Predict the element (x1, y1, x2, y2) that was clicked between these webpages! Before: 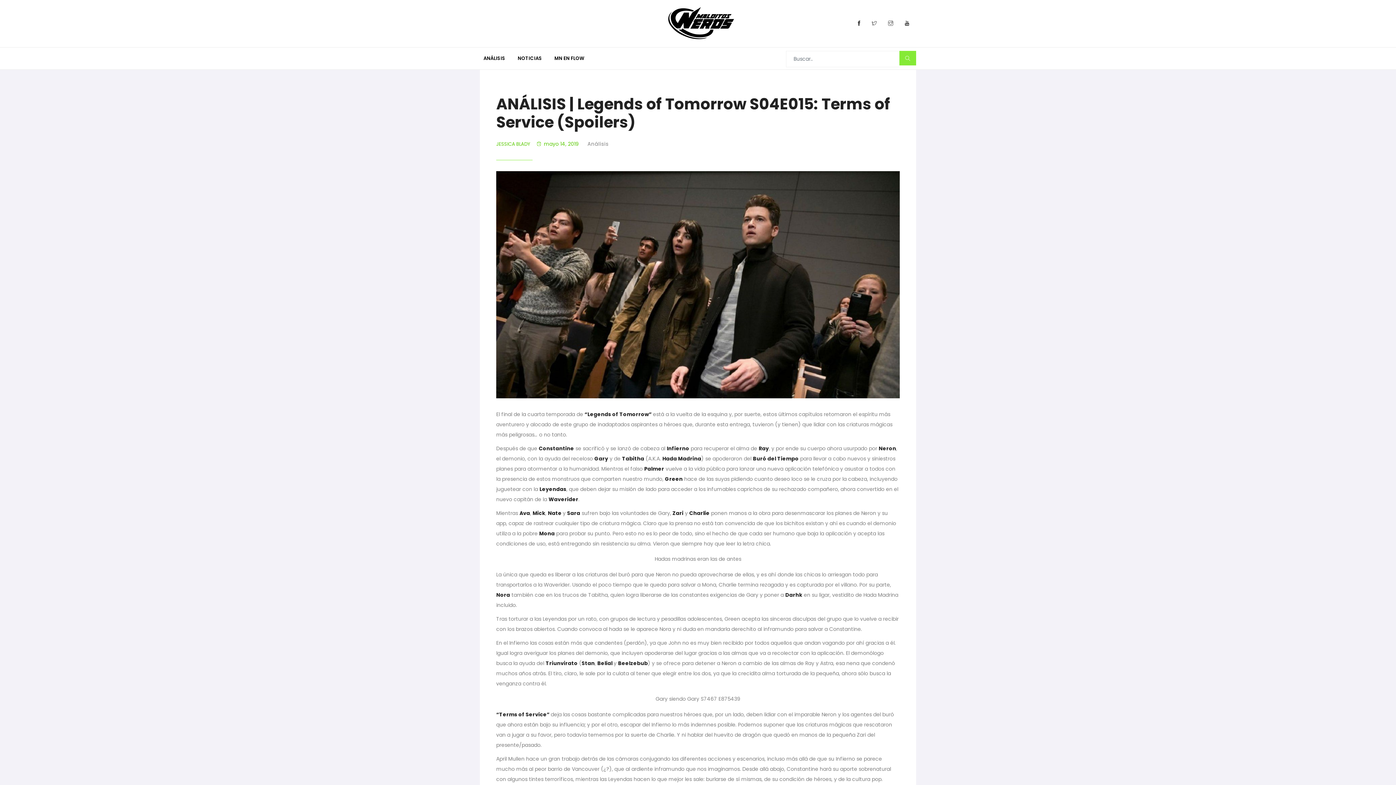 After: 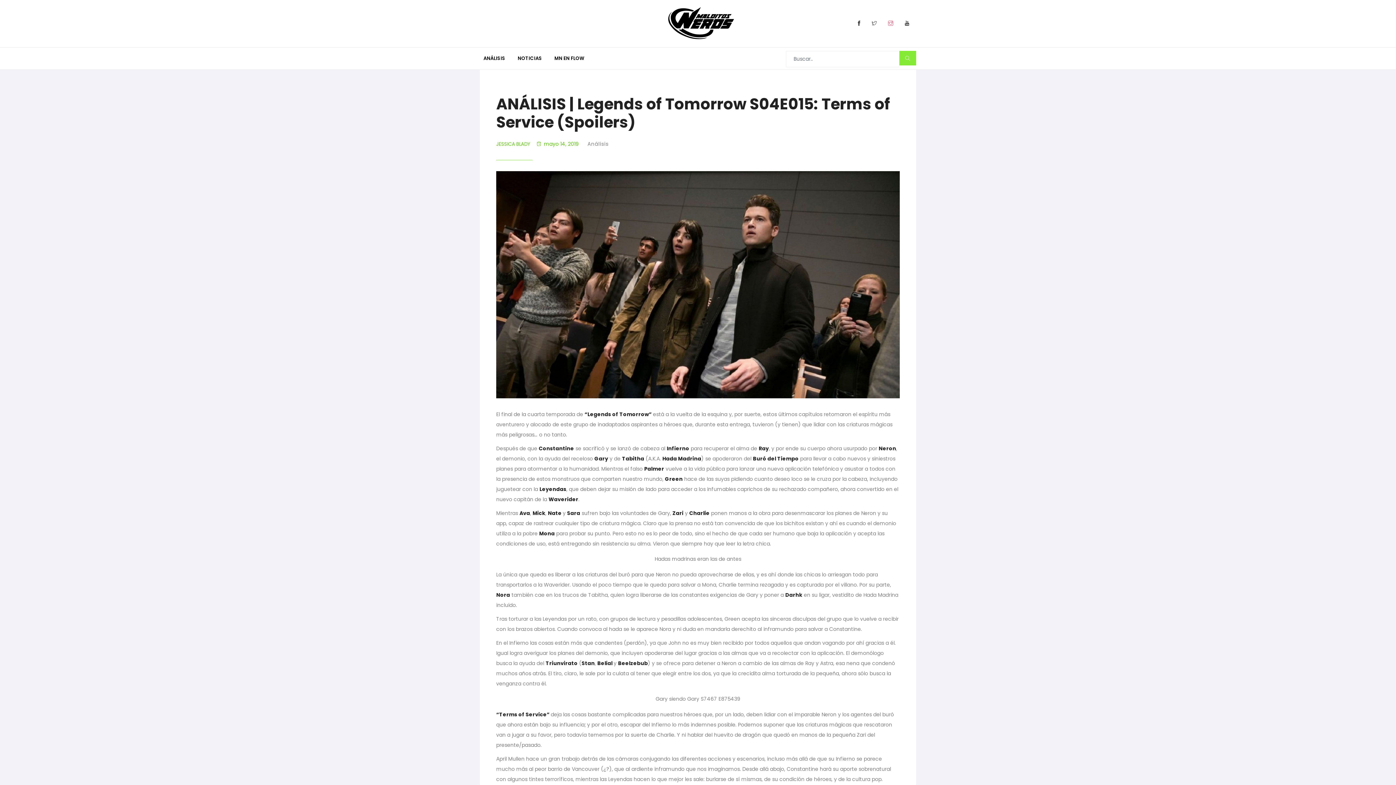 Action: bbox: (883, 16, 898, 30)